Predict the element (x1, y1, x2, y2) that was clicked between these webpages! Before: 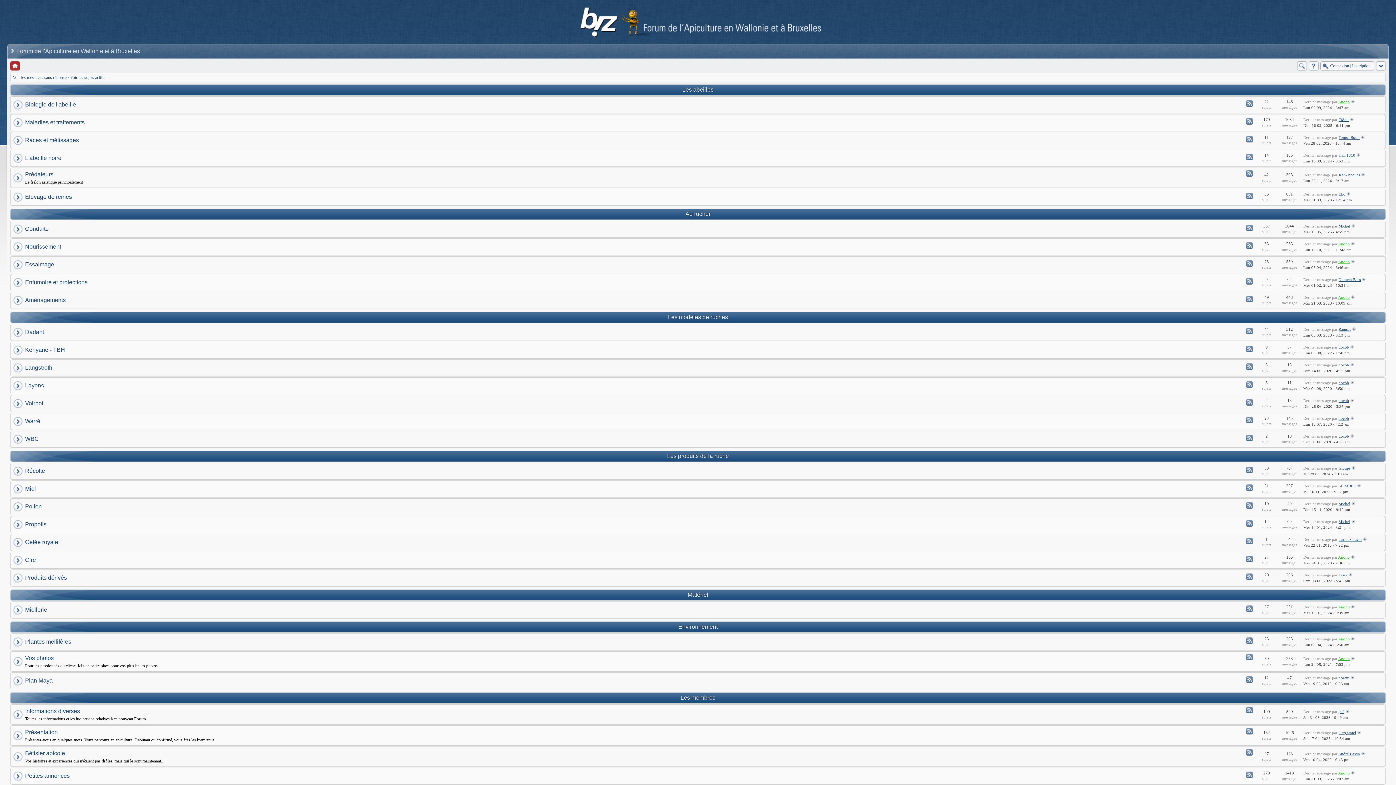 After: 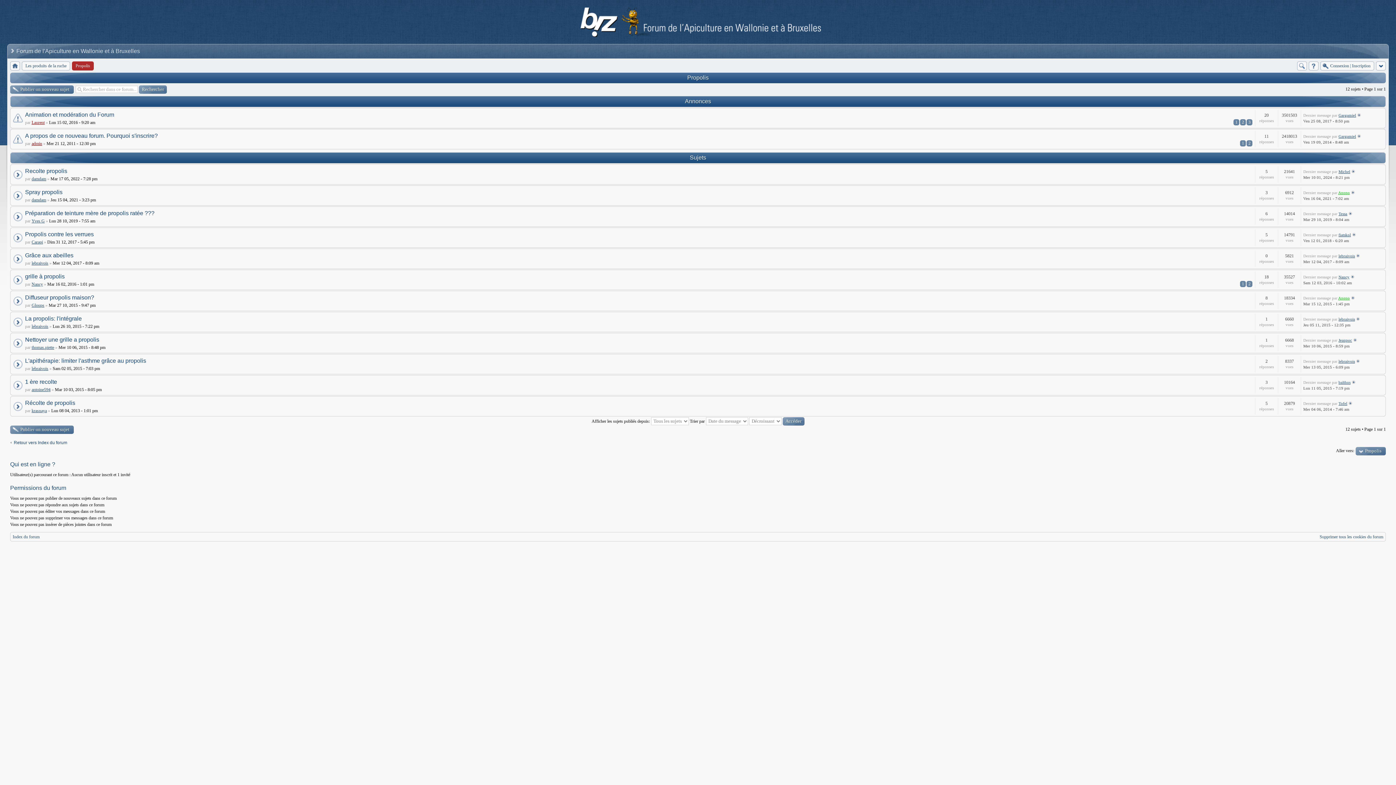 Action: label: Propolis bbox: (25, 520, 46, 529)